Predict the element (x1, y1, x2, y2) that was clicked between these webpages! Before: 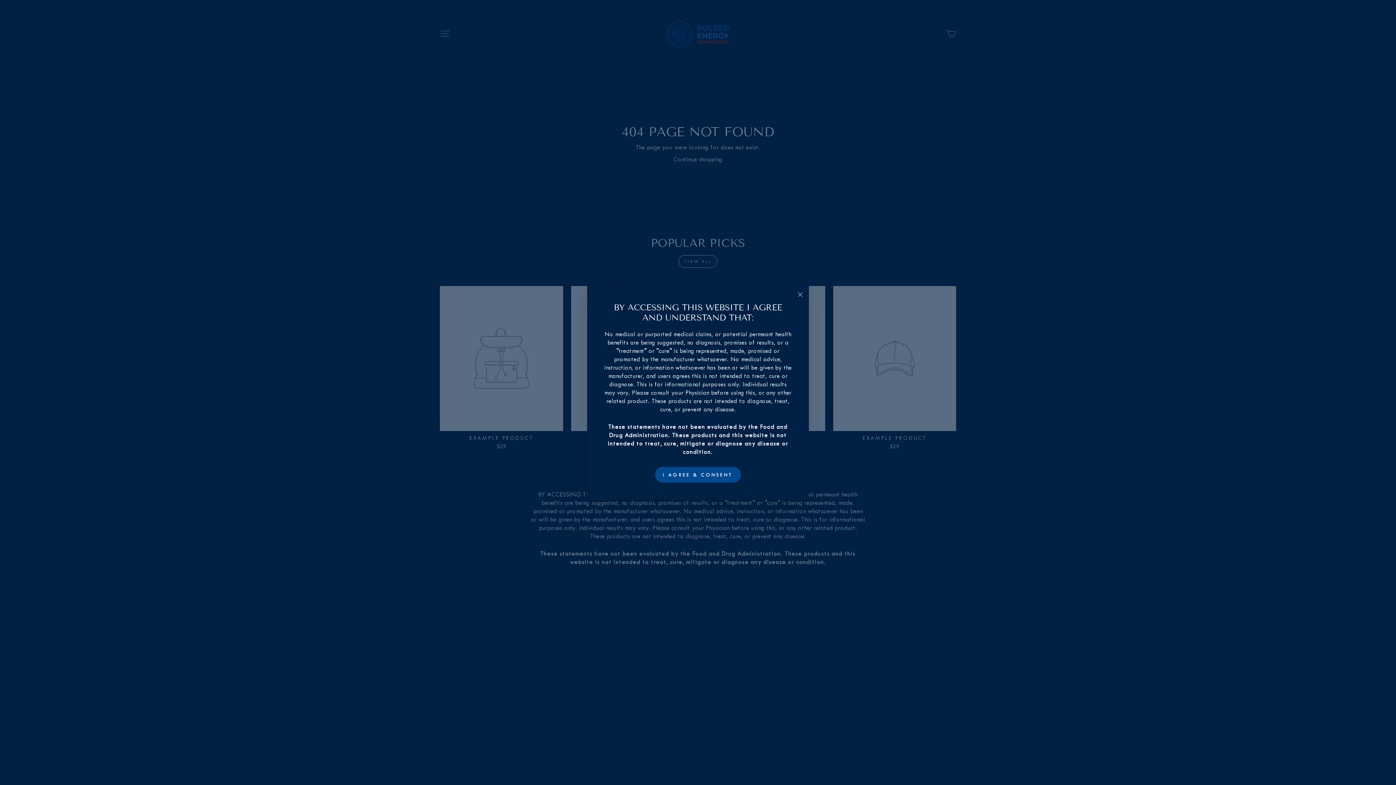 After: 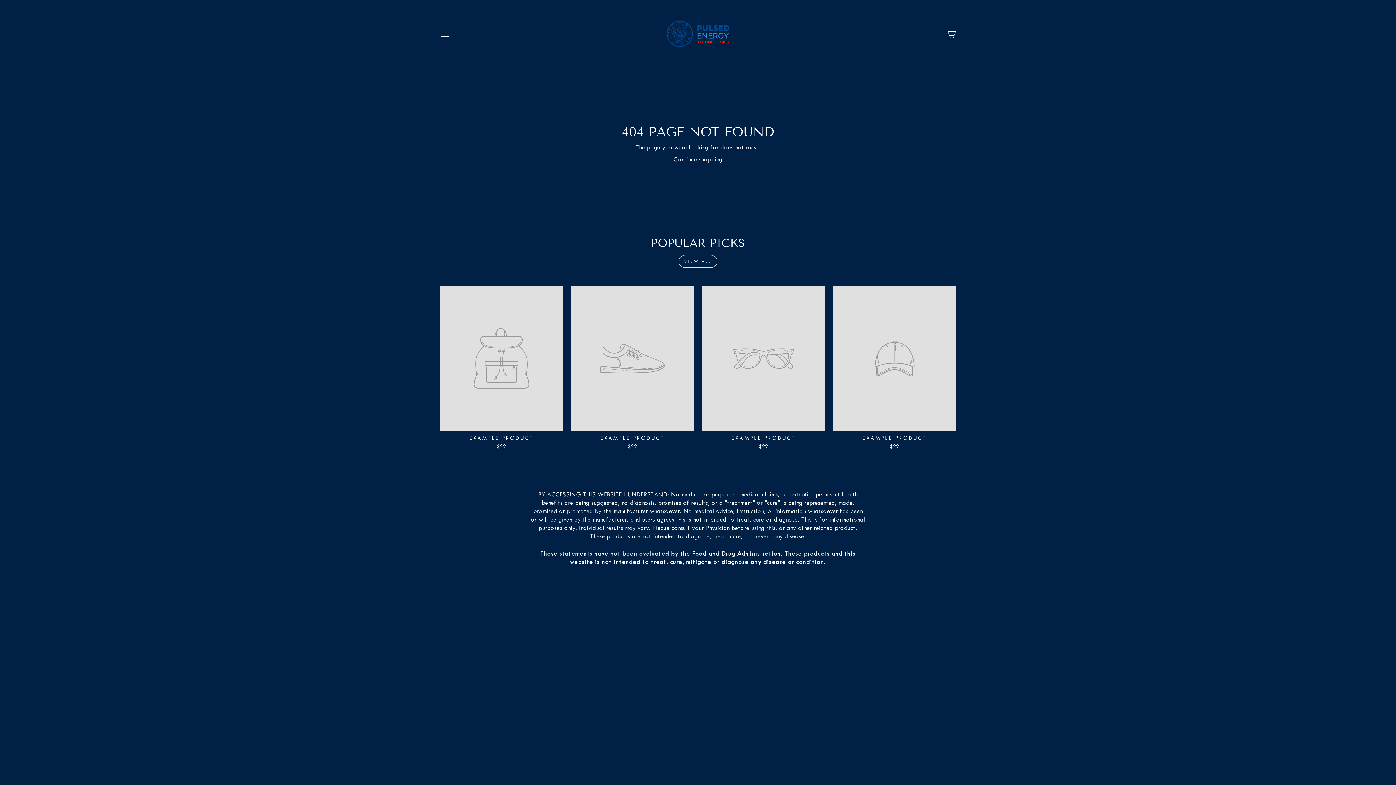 Action: label: I AGREE & CONSENT bbox: (655, 469, 740, 485)